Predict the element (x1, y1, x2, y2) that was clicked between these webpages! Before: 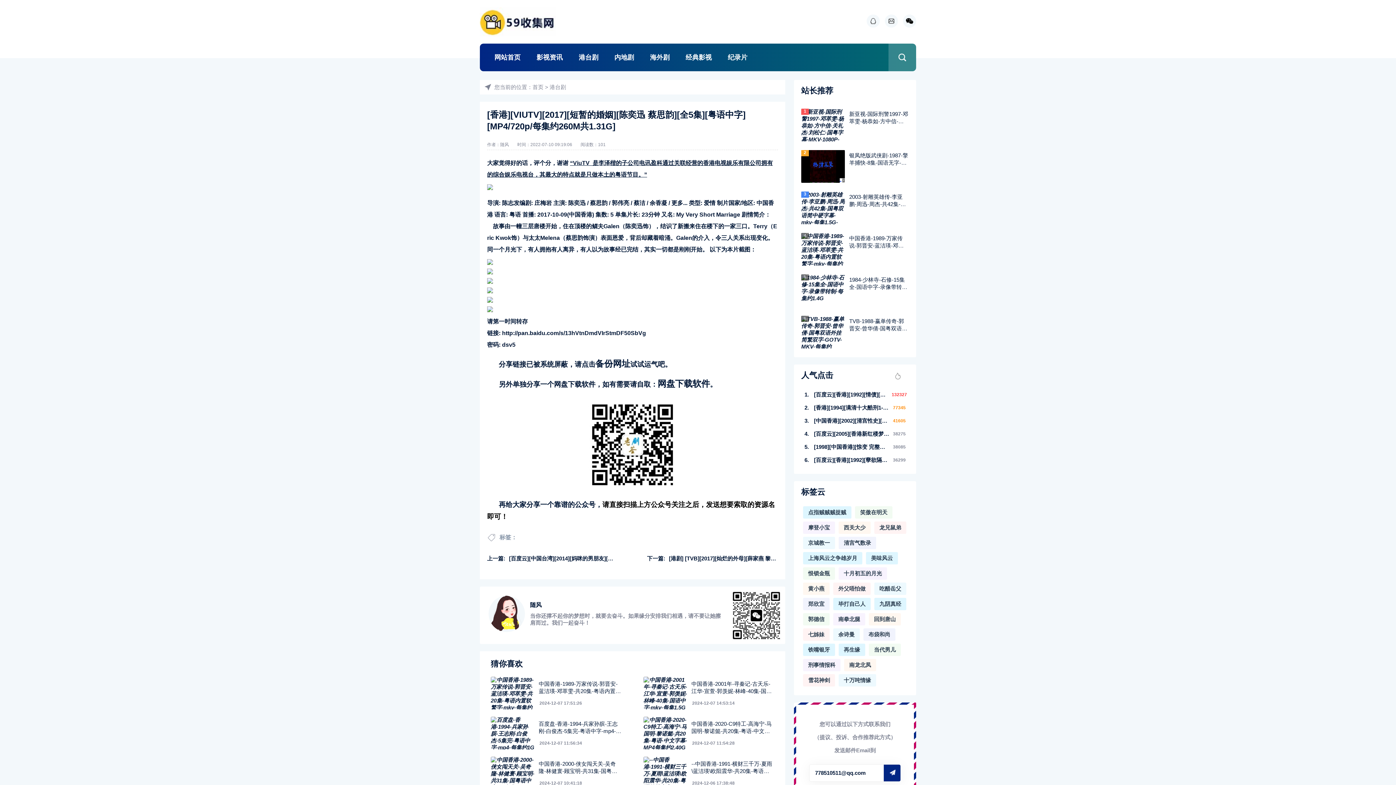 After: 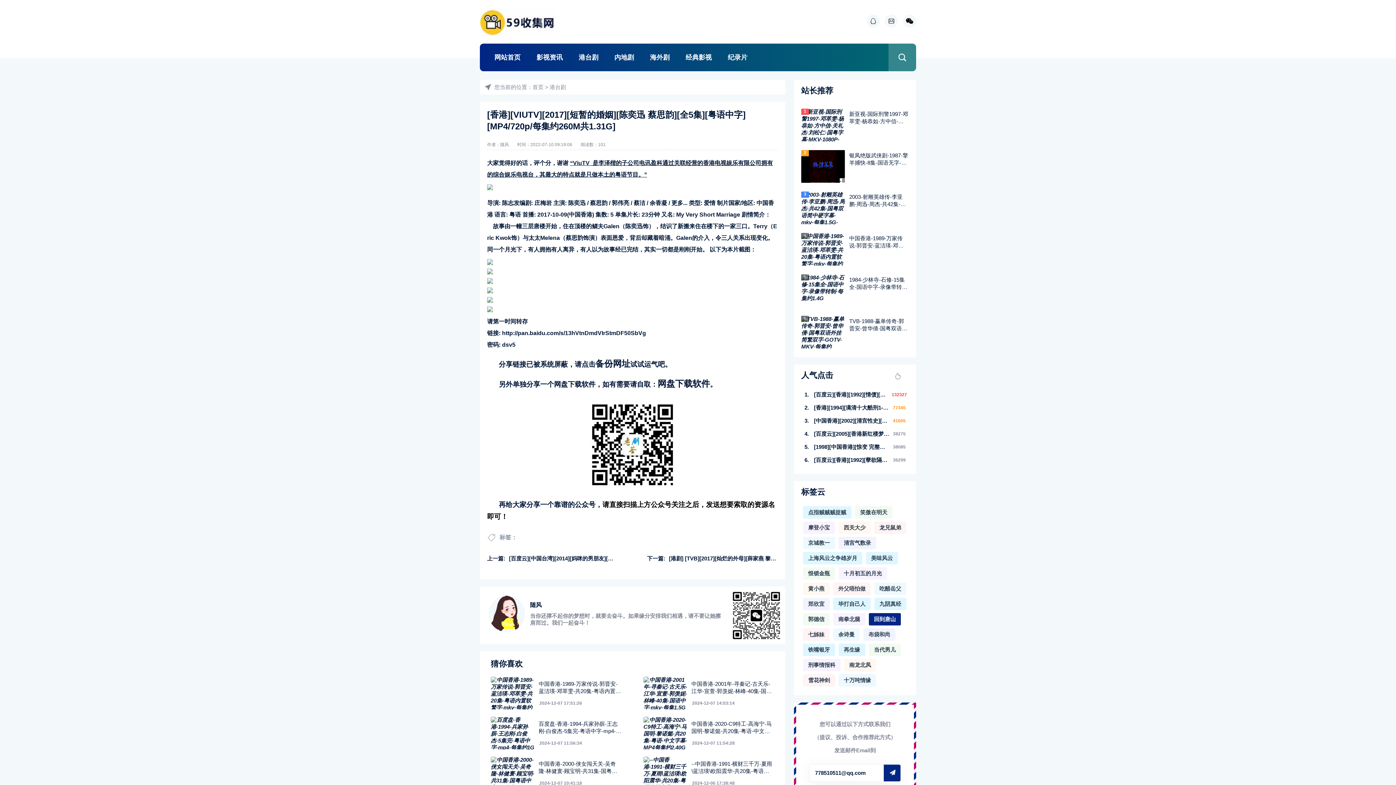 Action: label: 回到唐山 bbox: (869, 613, 901, 625)